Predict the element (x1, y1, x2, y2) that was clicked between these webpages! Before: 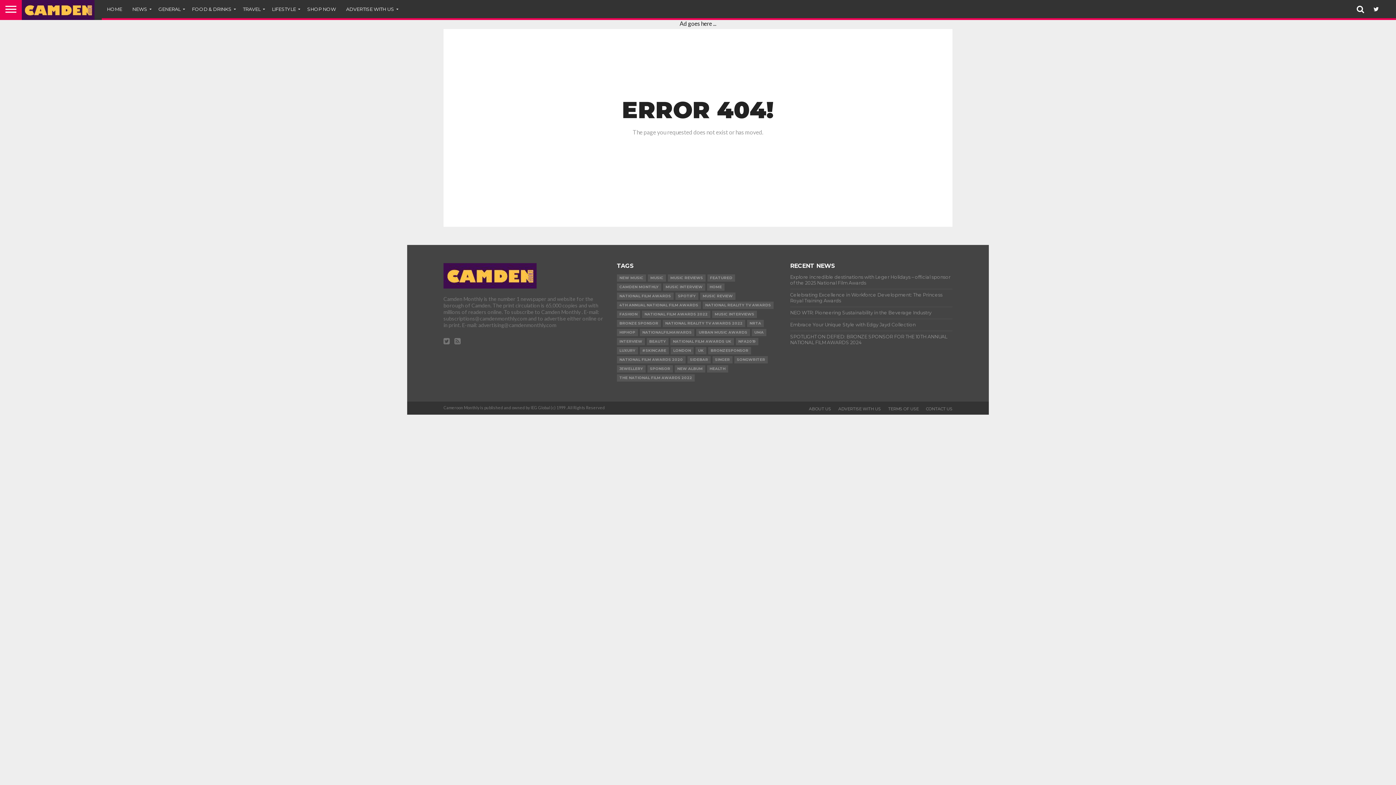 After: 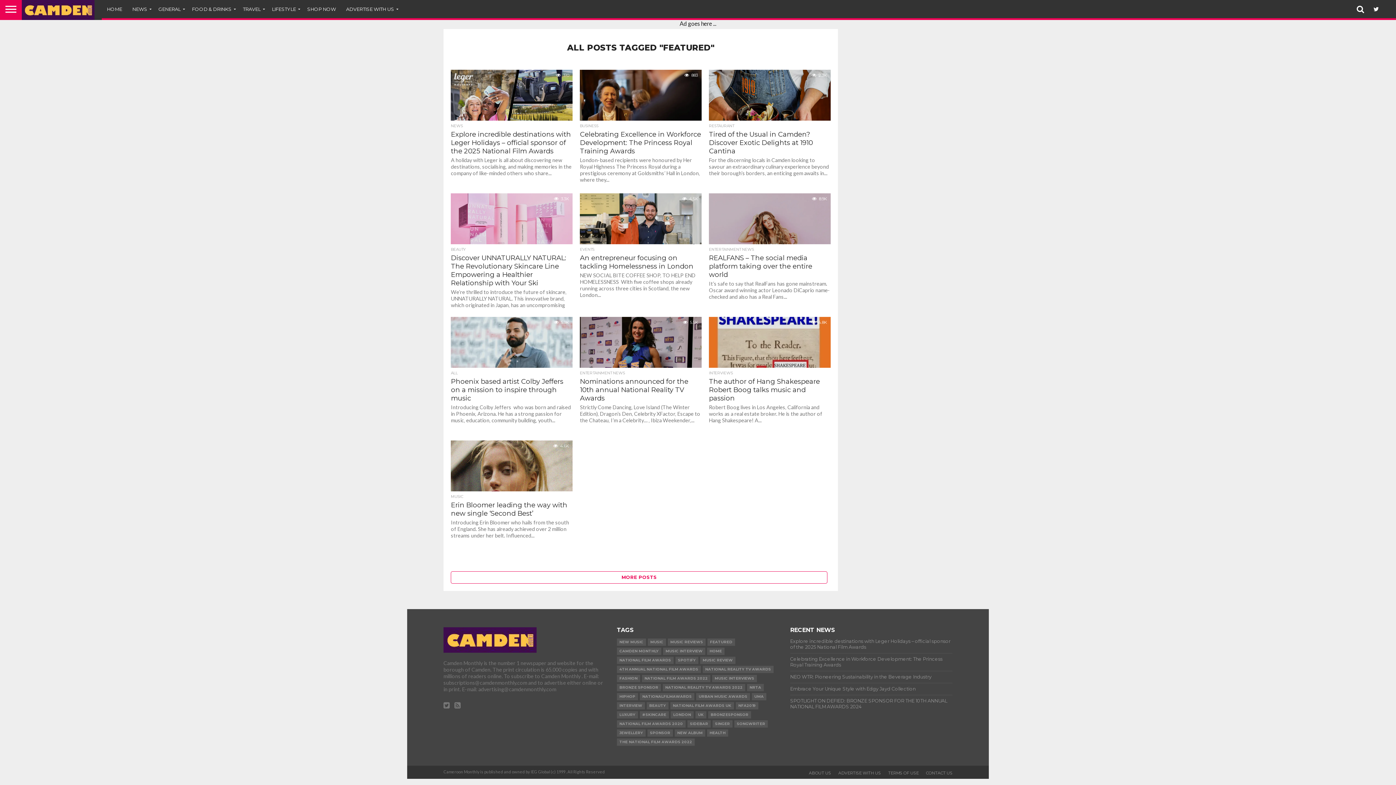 Action: bbox: (707, 274, 735, 281) label: FEATURED